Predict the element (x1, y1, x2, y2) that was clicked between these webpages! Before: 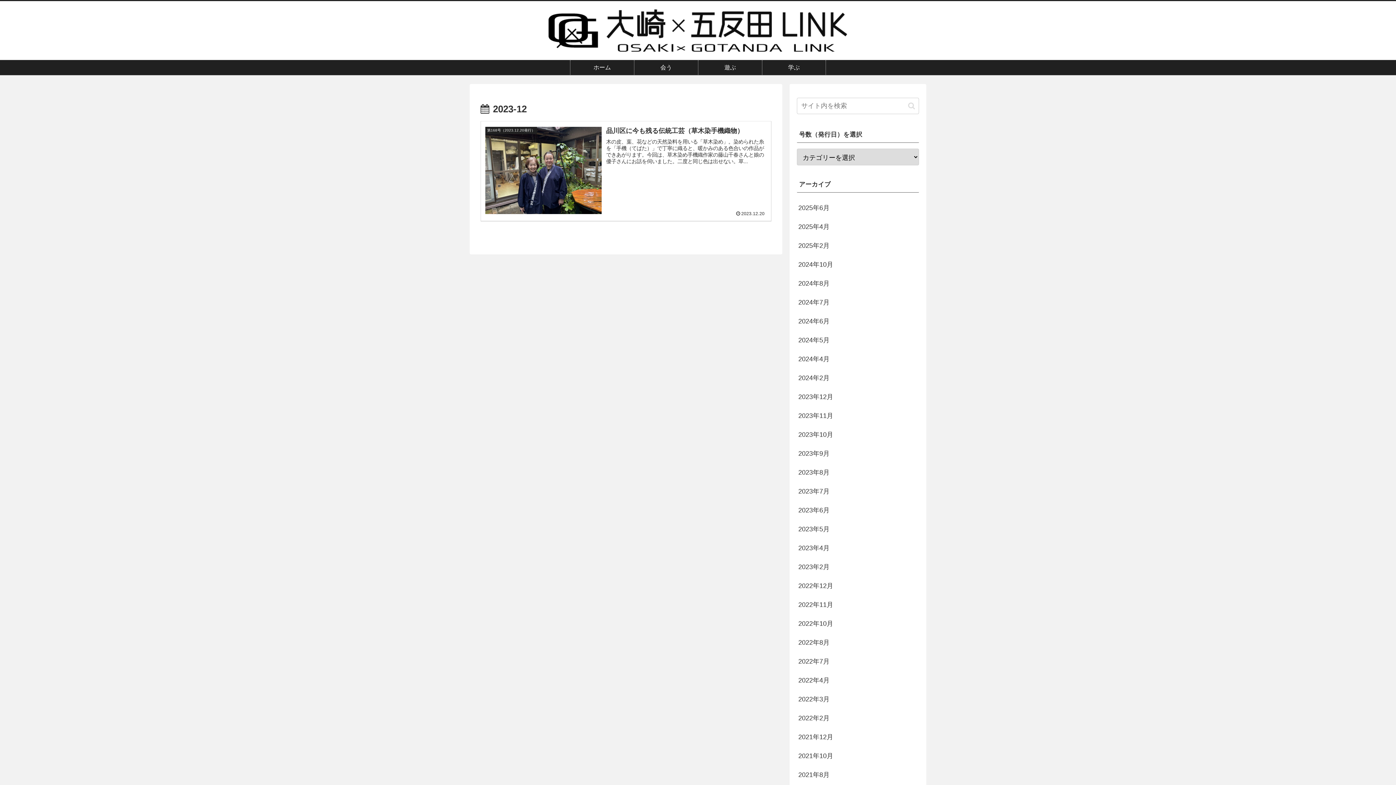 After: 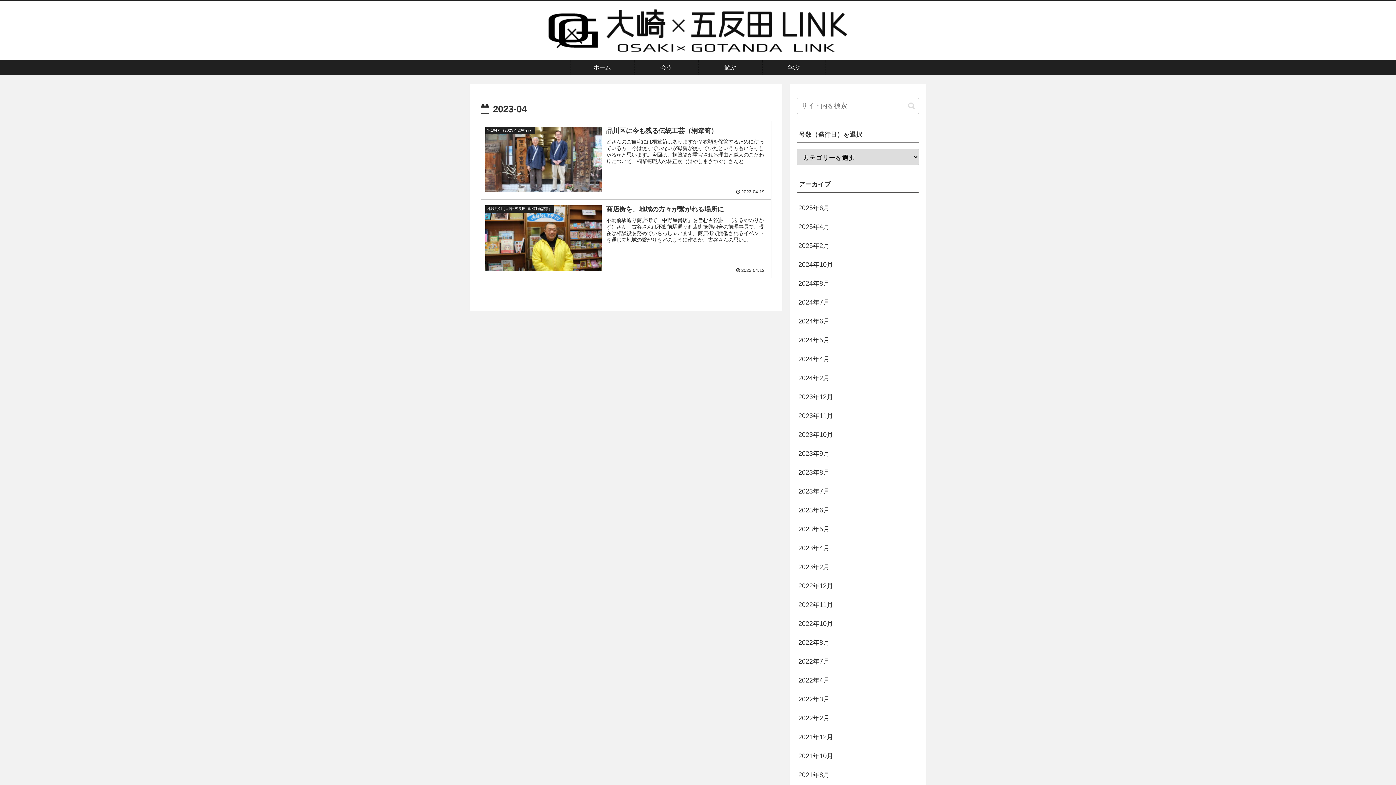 Action: bbox: (797, 539, 919, 557) label: 2023年4月